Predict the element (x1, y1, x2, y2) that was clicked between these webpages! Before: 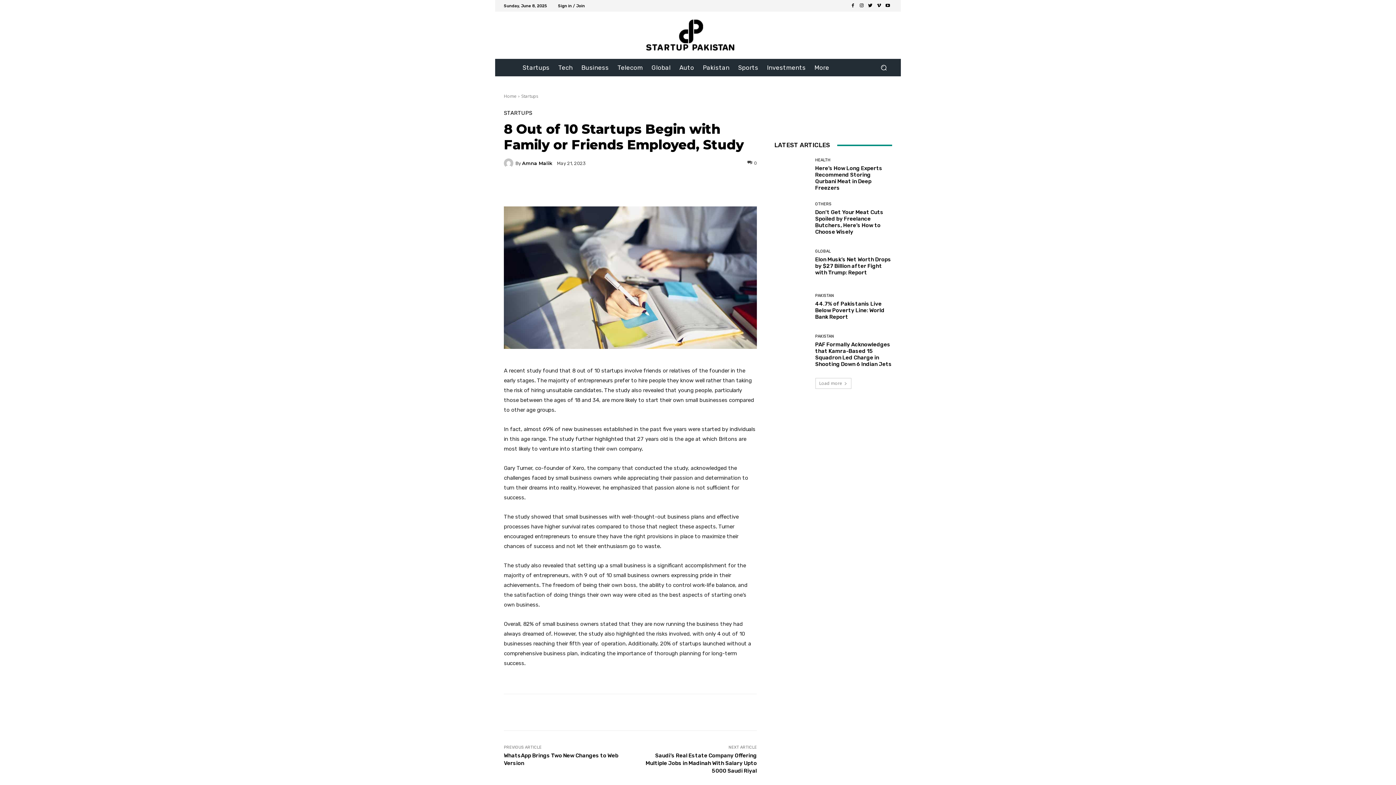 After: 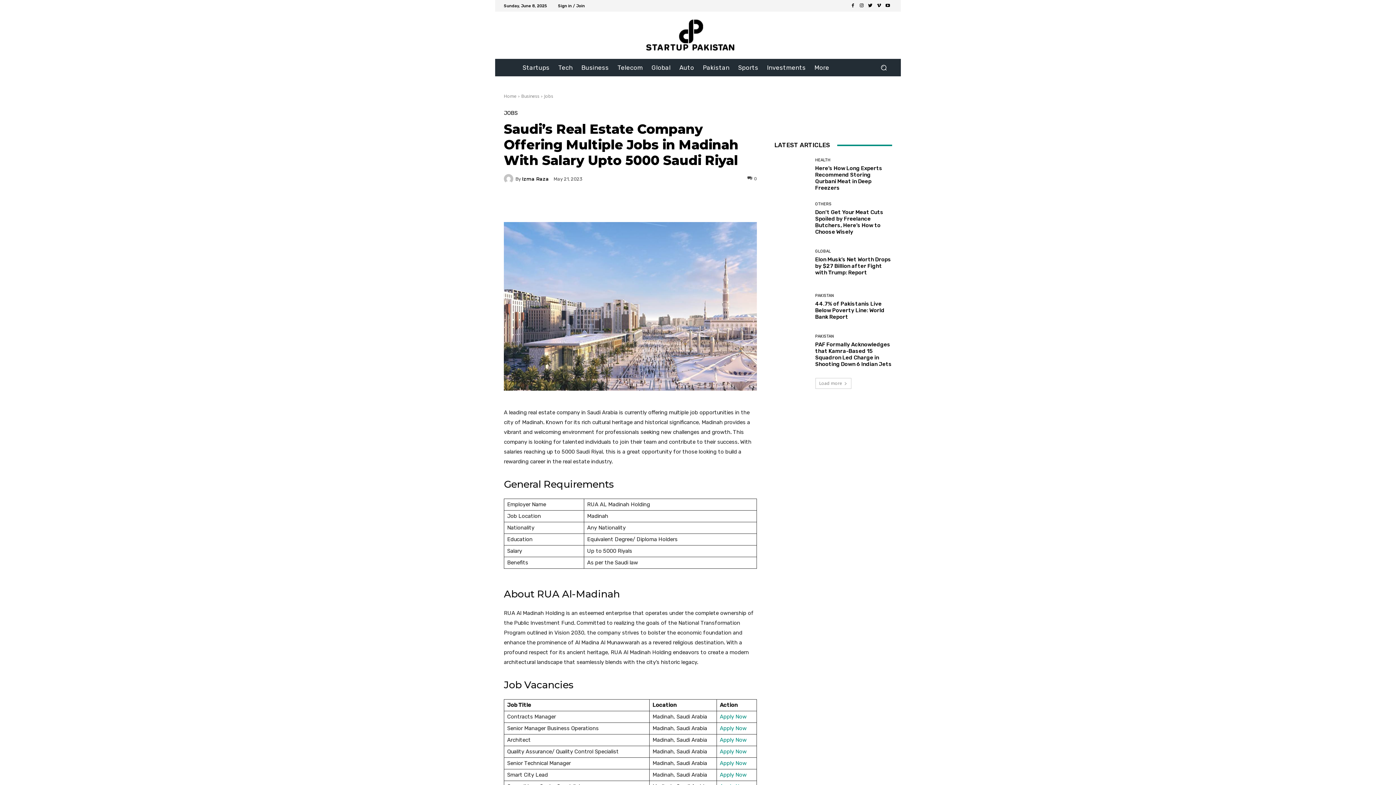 Action: label: Saudi’s Real Estate Company Offering Multiple Jobs in Madinah With Salary Upto 5000 Saudi Riyal bbox: (645, 752, 757, 774)